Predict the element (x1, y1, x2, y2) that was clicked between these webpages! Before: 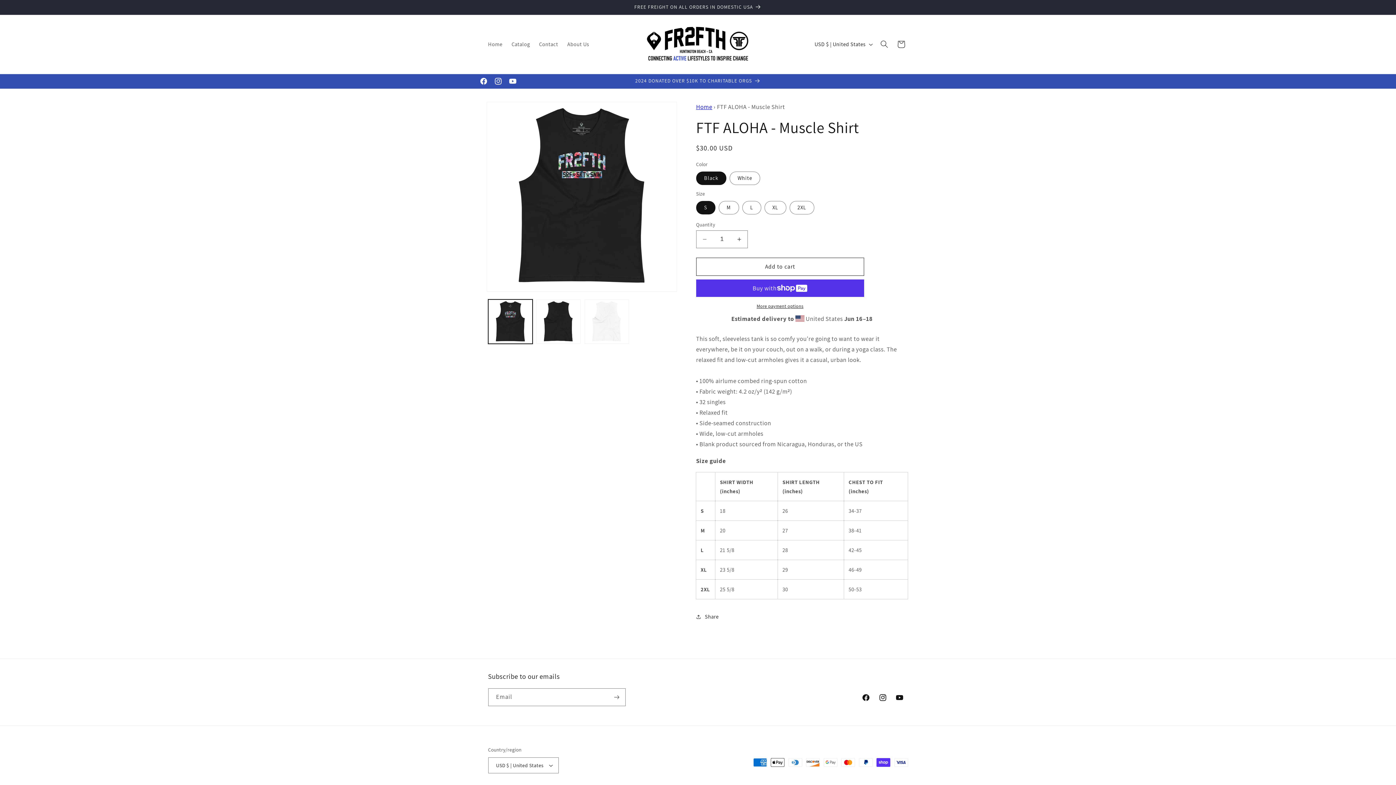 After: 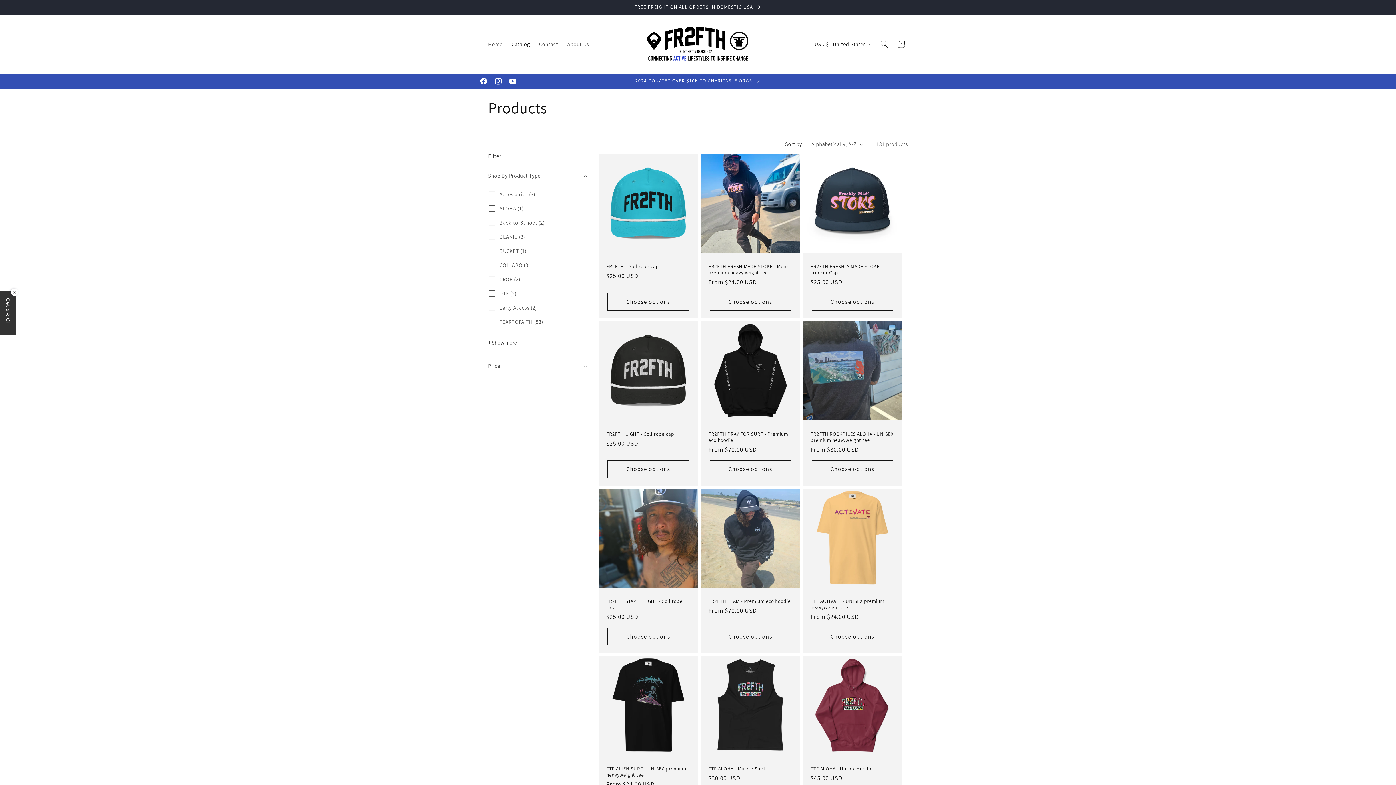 Action: label: 2024 DONATED OVER $10K TO CHARITABLE ORGS bbox: (635, 74, 760, 88)